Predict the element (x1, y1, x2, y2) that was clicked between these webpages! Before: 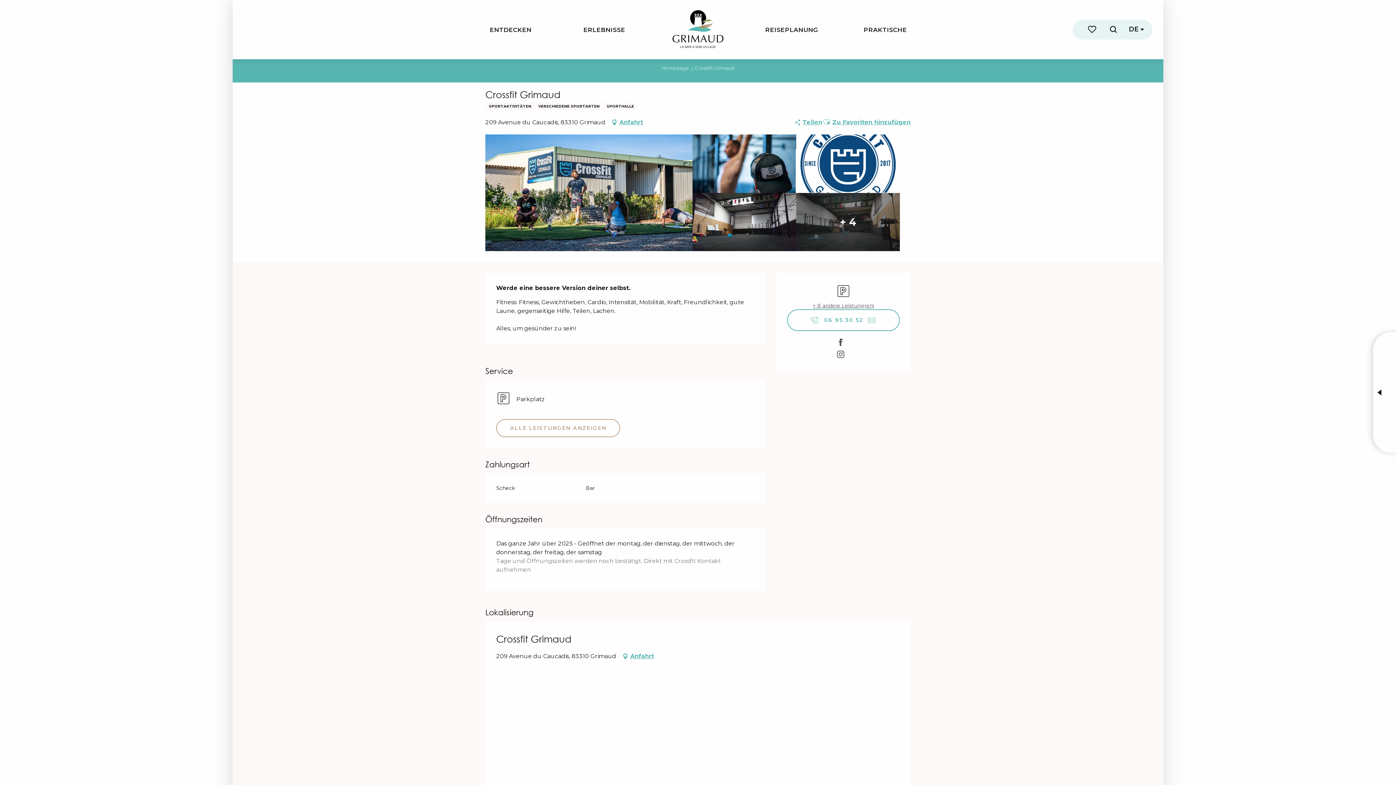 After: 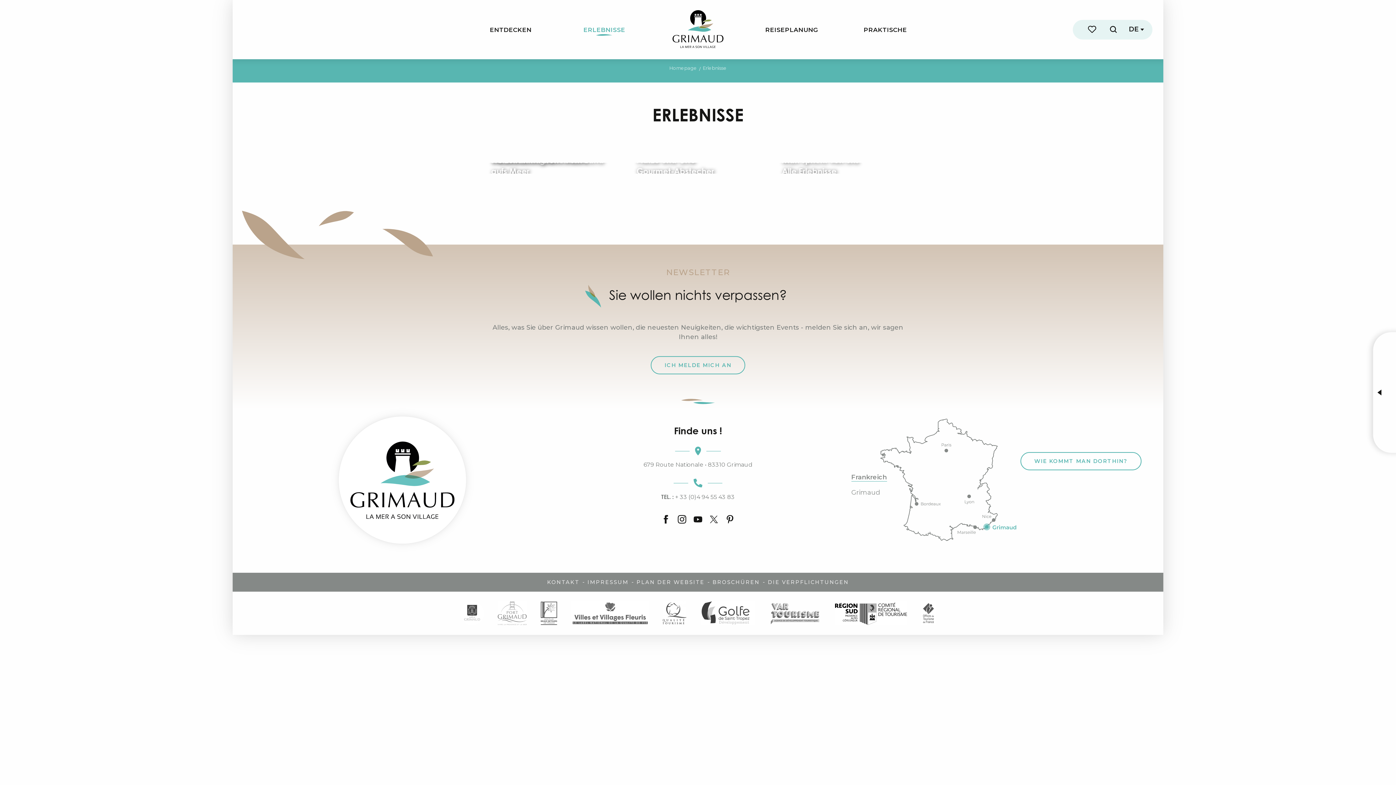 Action: bbox: (577, 16, 631, 42) label: ERLEBNISSE